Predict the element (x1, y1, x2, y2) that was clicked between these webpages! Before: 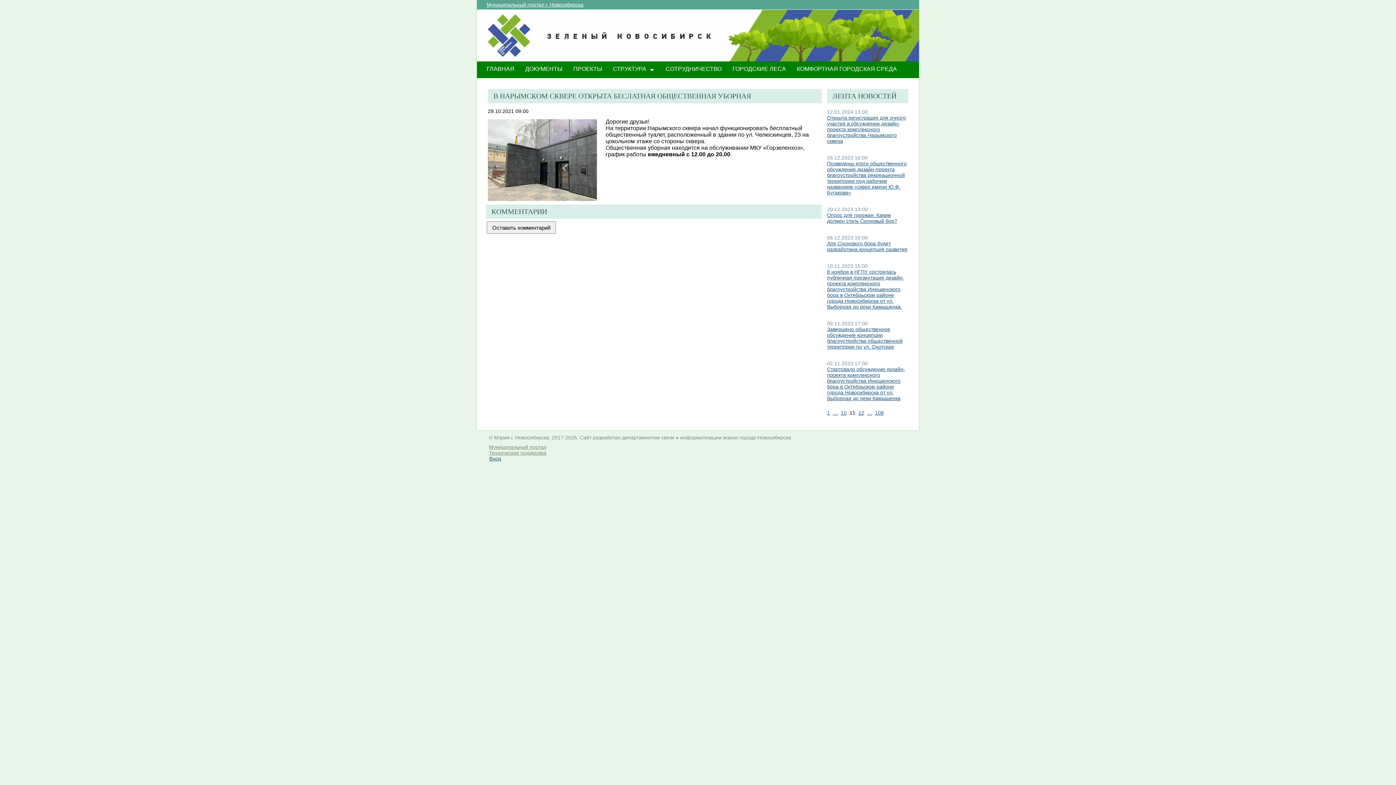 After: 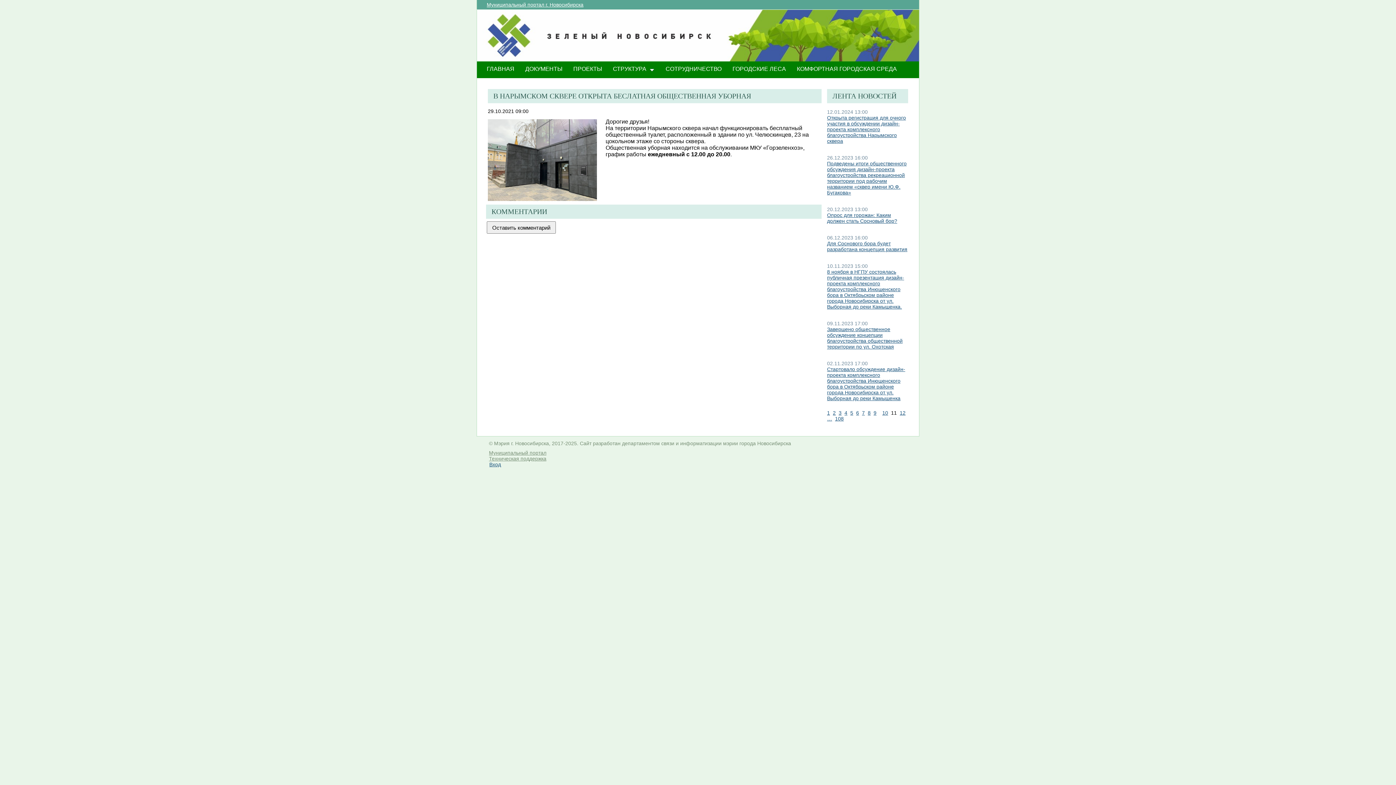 Action: bbox: (833, 410, 838, 416) label: …